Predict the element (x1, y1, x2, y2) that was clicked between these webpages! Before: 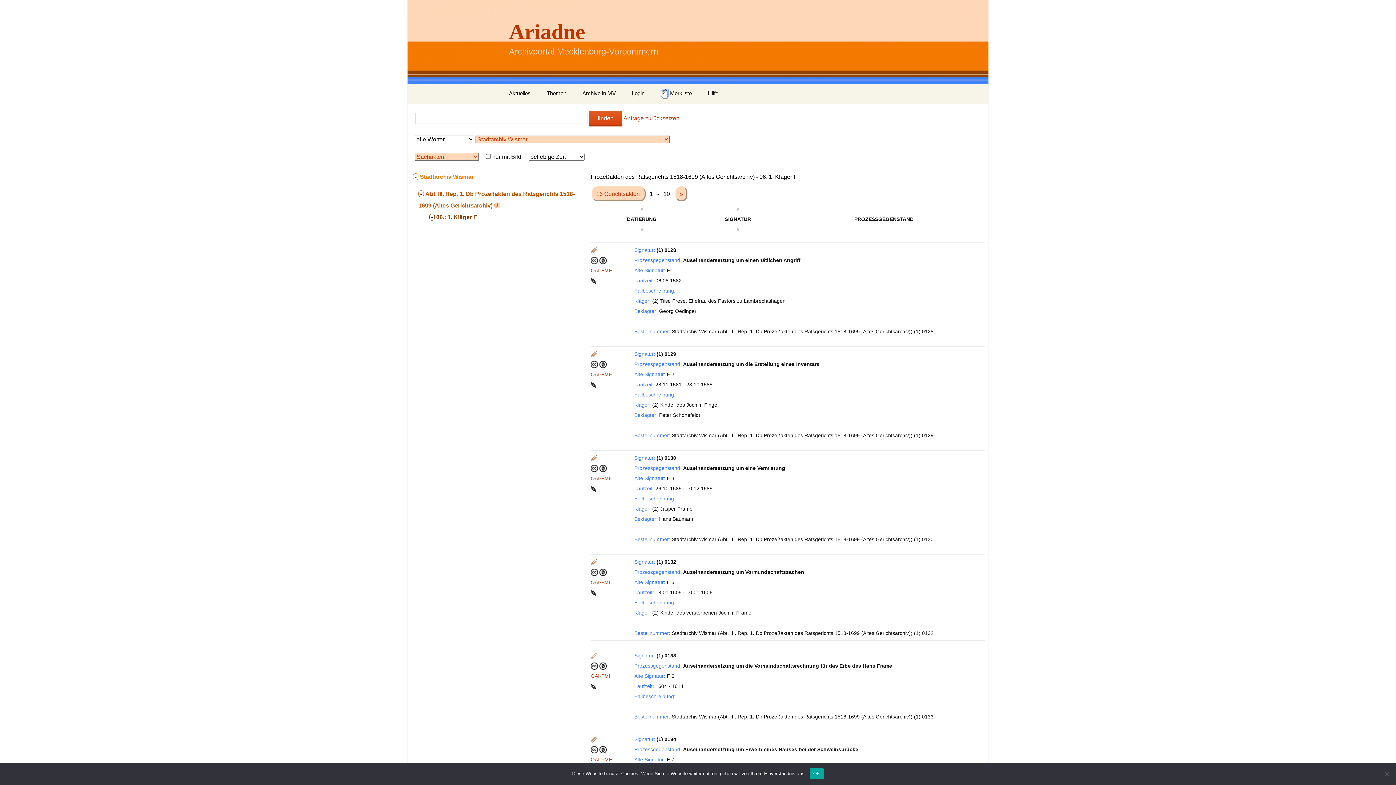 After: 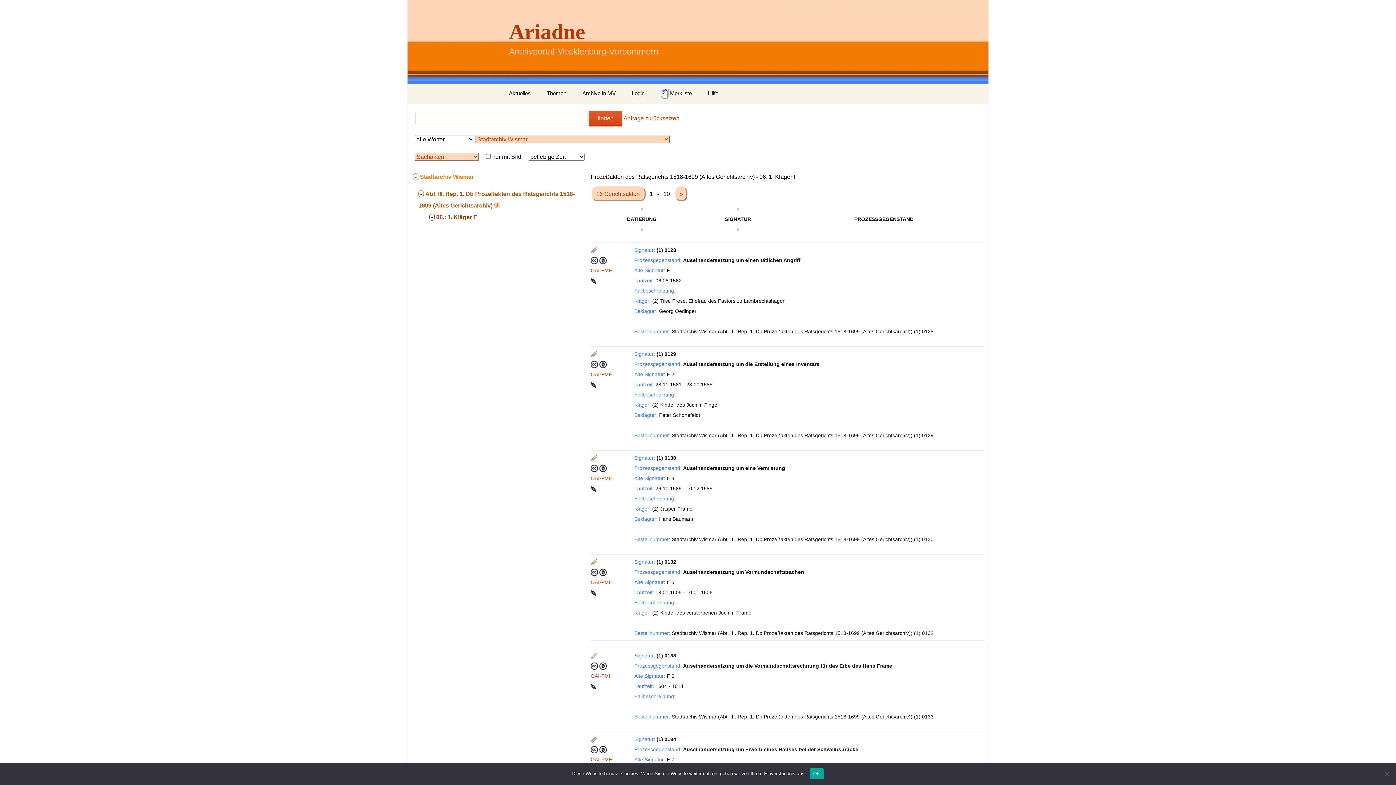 Action: bbox: (590, 381, 597, 387) label:  